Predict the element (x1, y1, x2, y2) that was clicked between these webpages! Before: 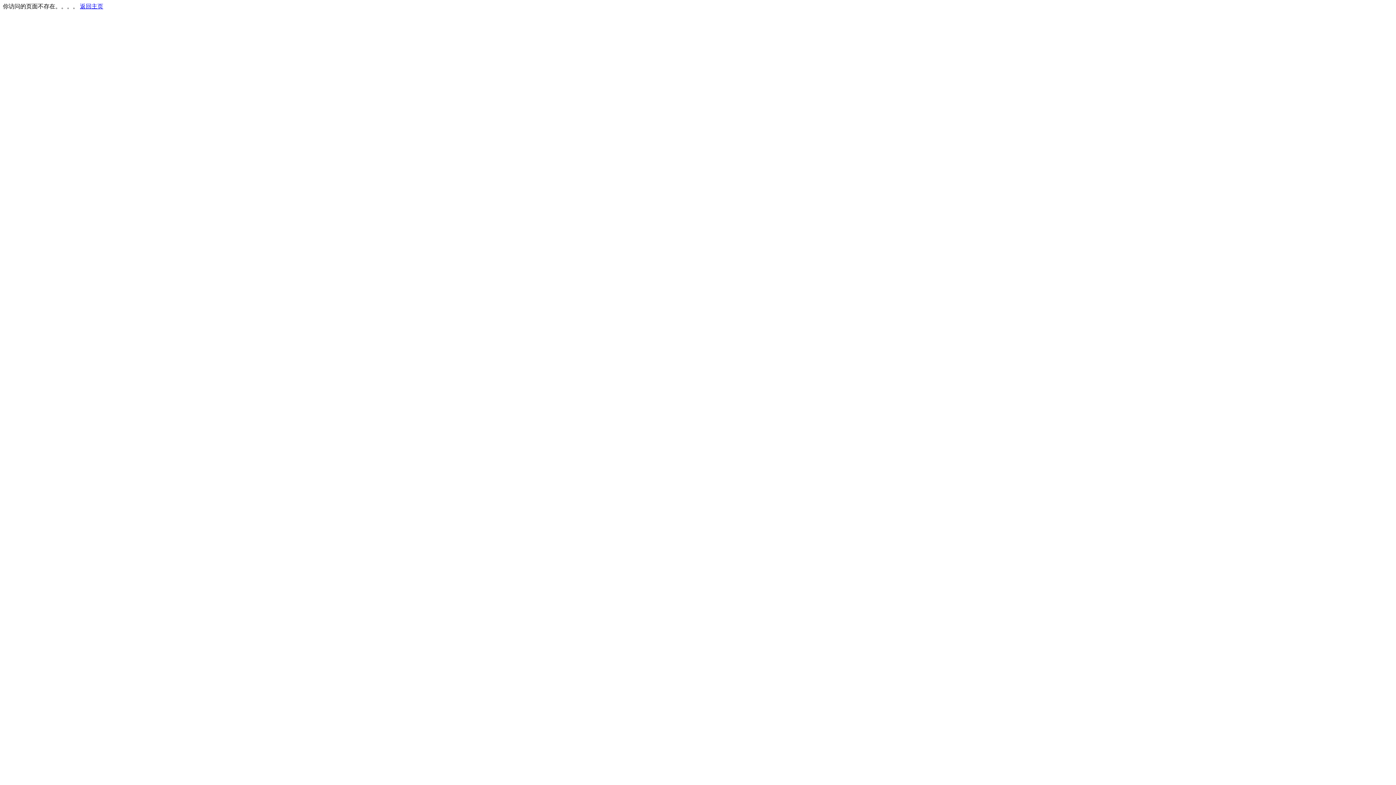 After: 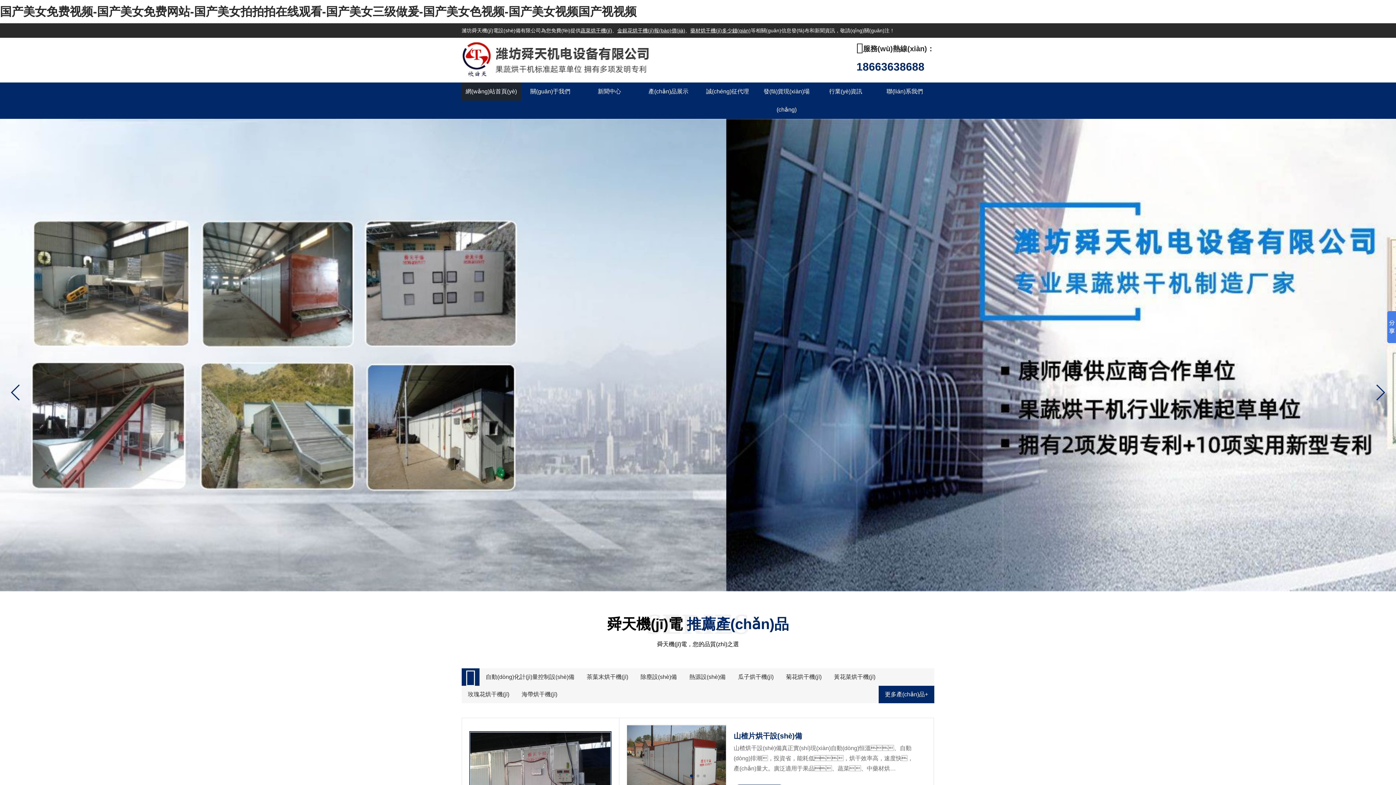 Action: label: 返回主页 bbox: (80, 3, 103, 9)